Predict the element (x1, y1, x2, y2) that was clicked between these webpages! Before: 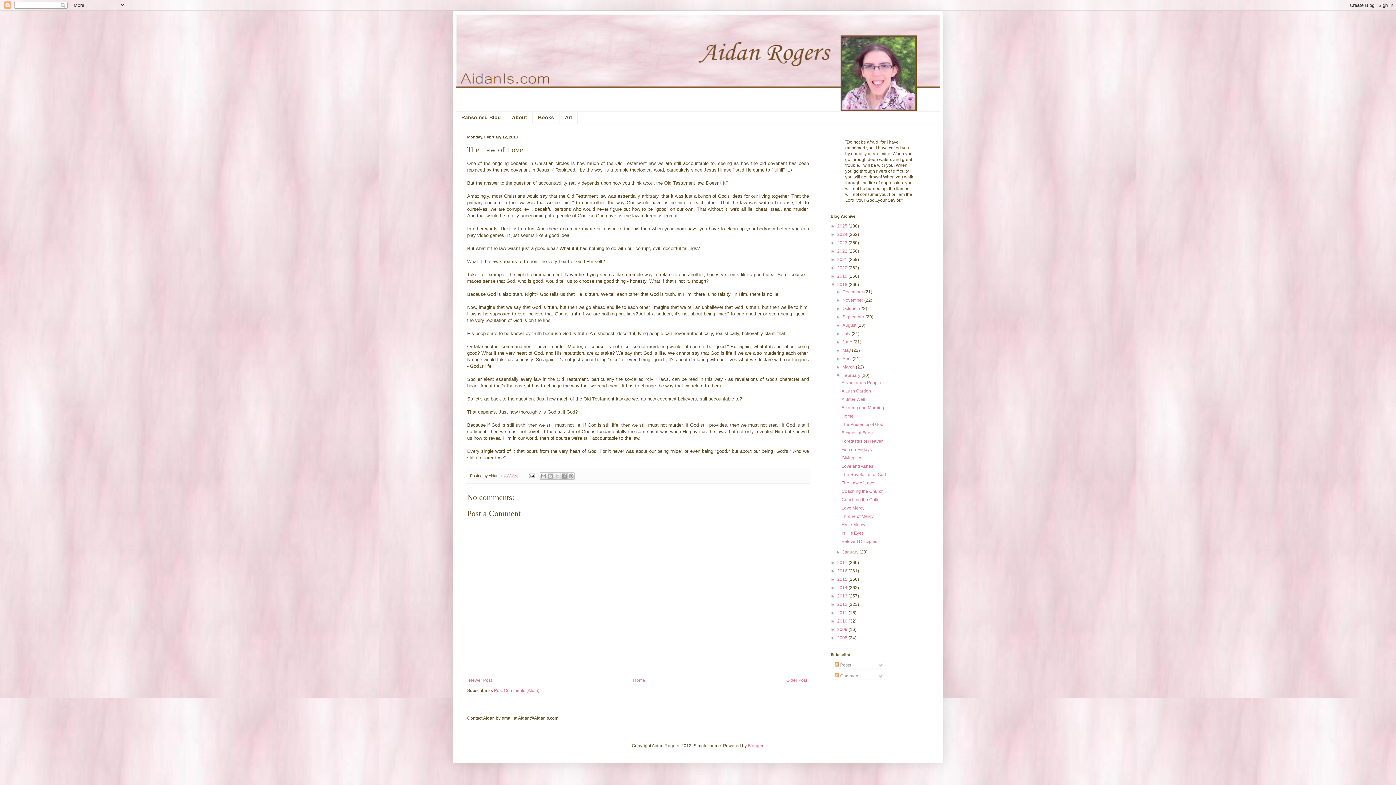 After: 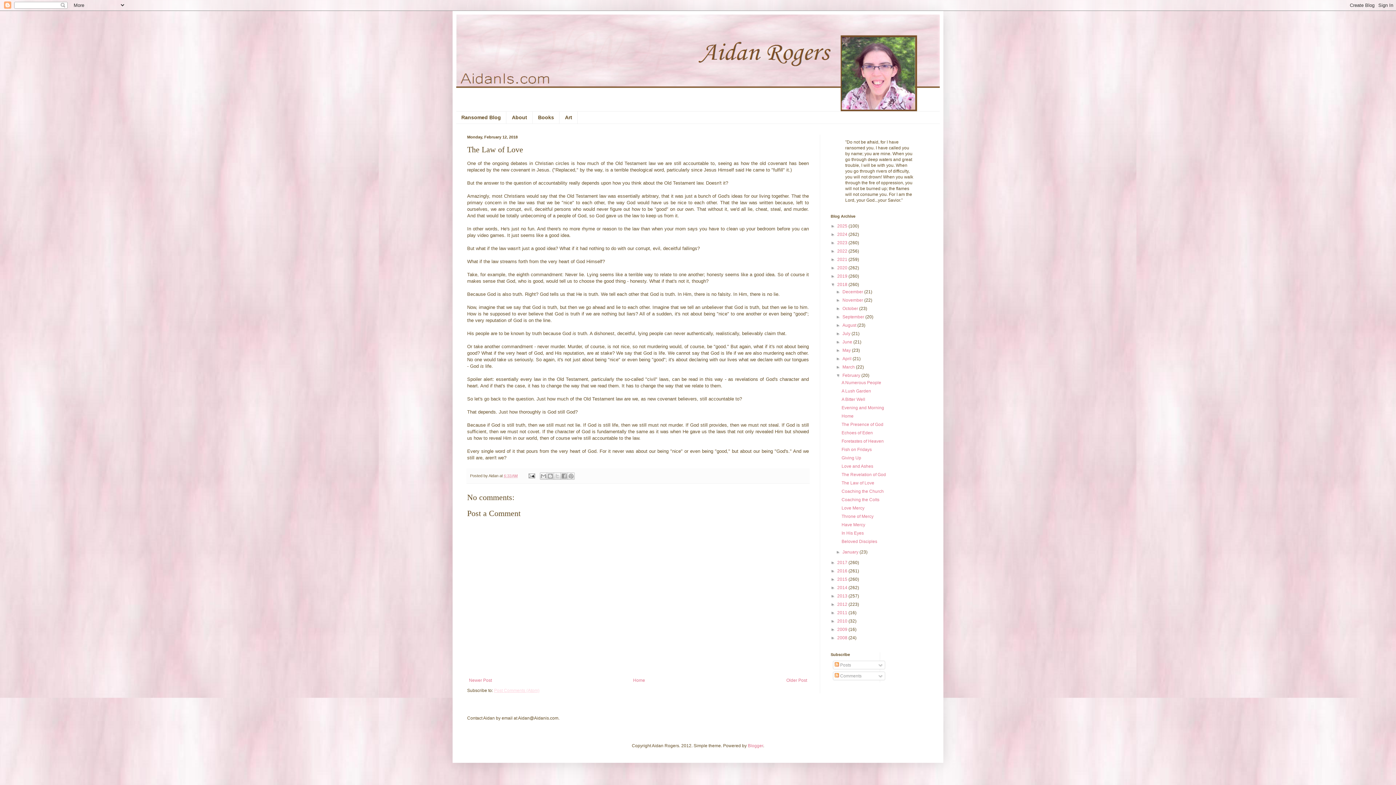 Action: bbox: (494, 688, 539, 693) label: Post Comments (Atom)